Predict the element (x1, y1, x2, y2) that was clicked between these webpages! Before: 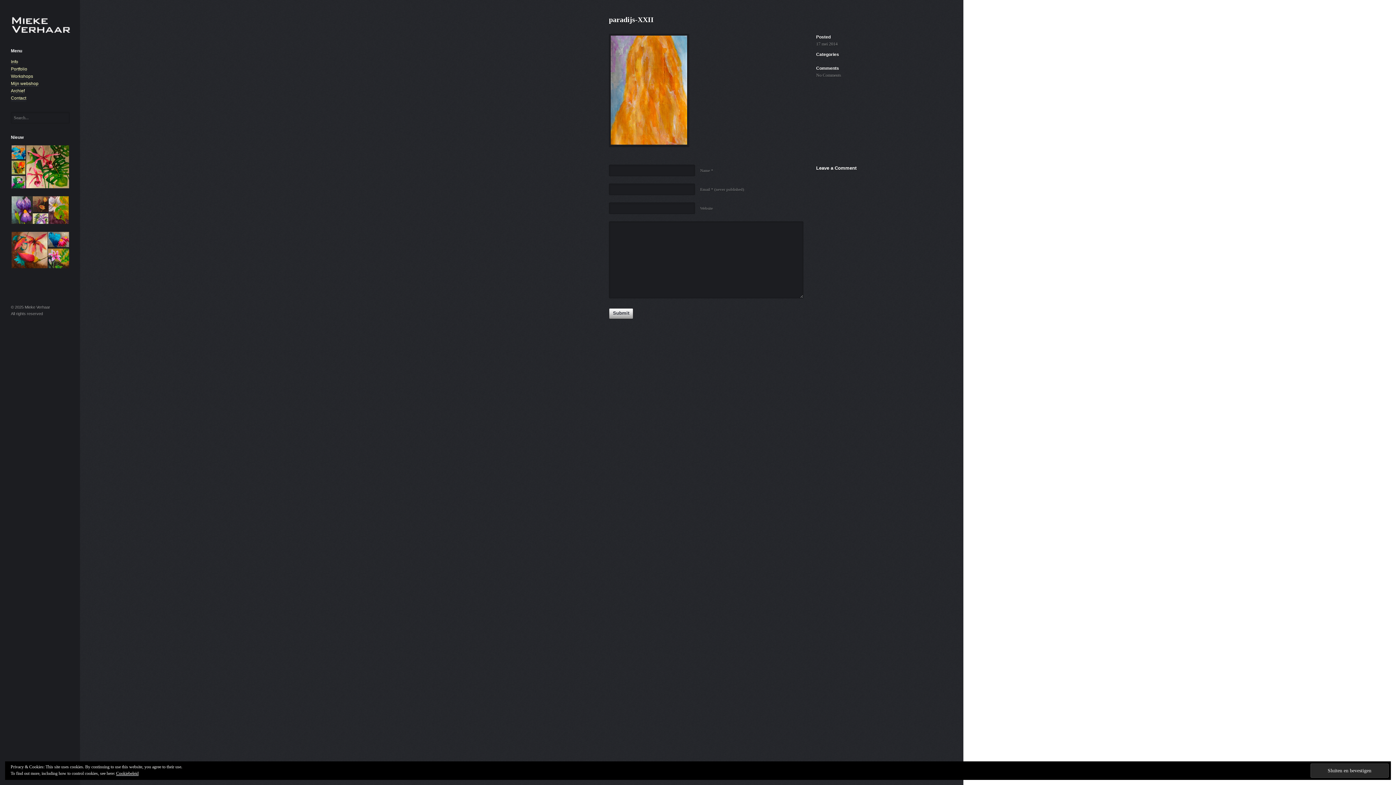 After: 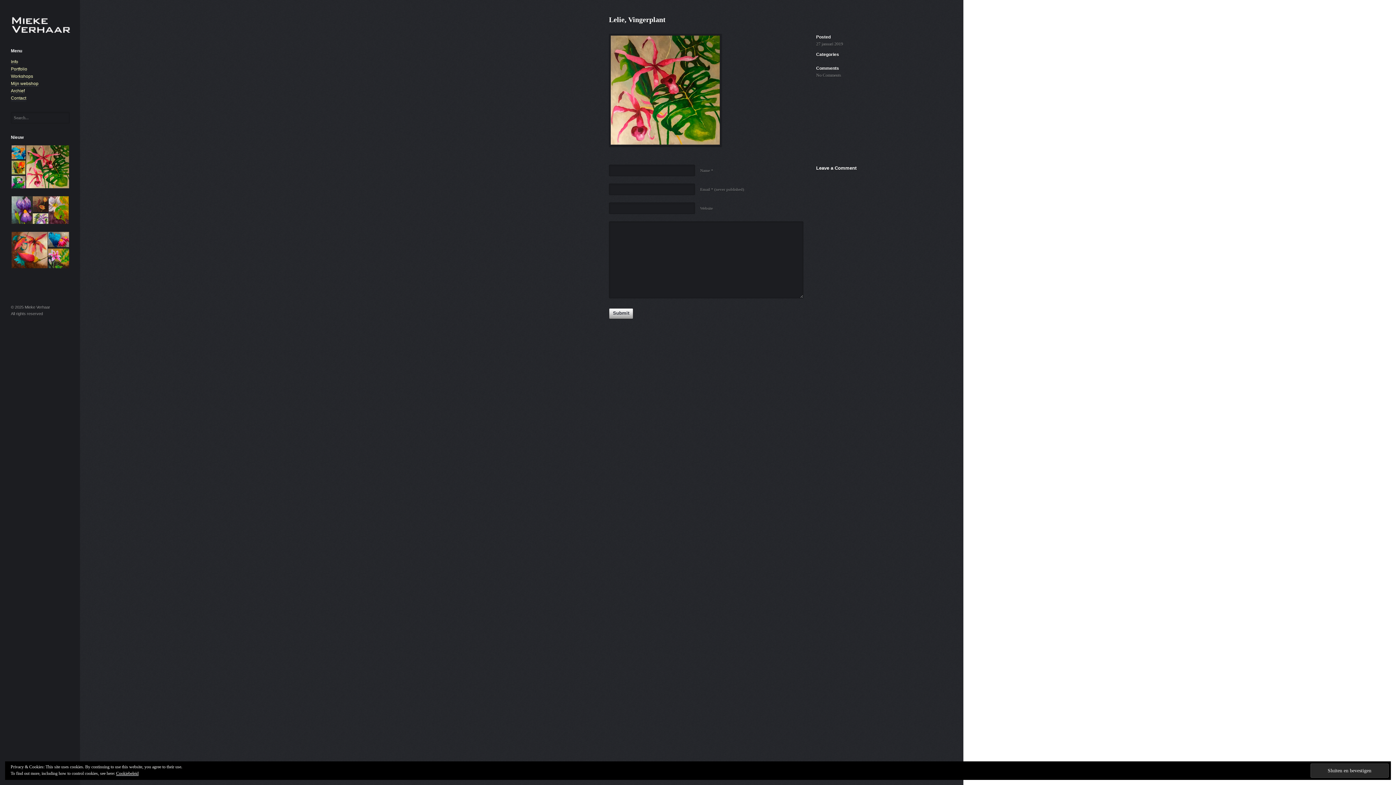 Action: bbox: (25, 164, 69, 169)